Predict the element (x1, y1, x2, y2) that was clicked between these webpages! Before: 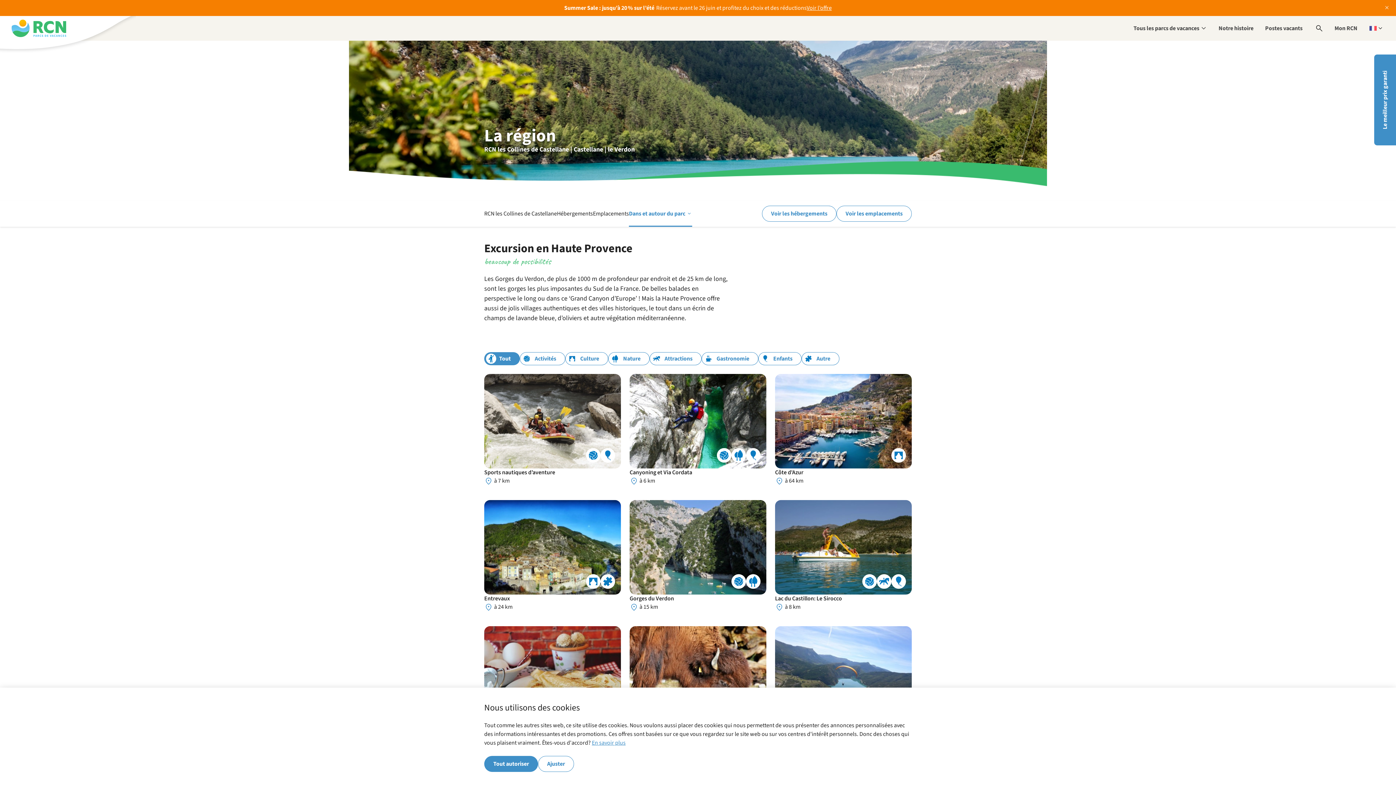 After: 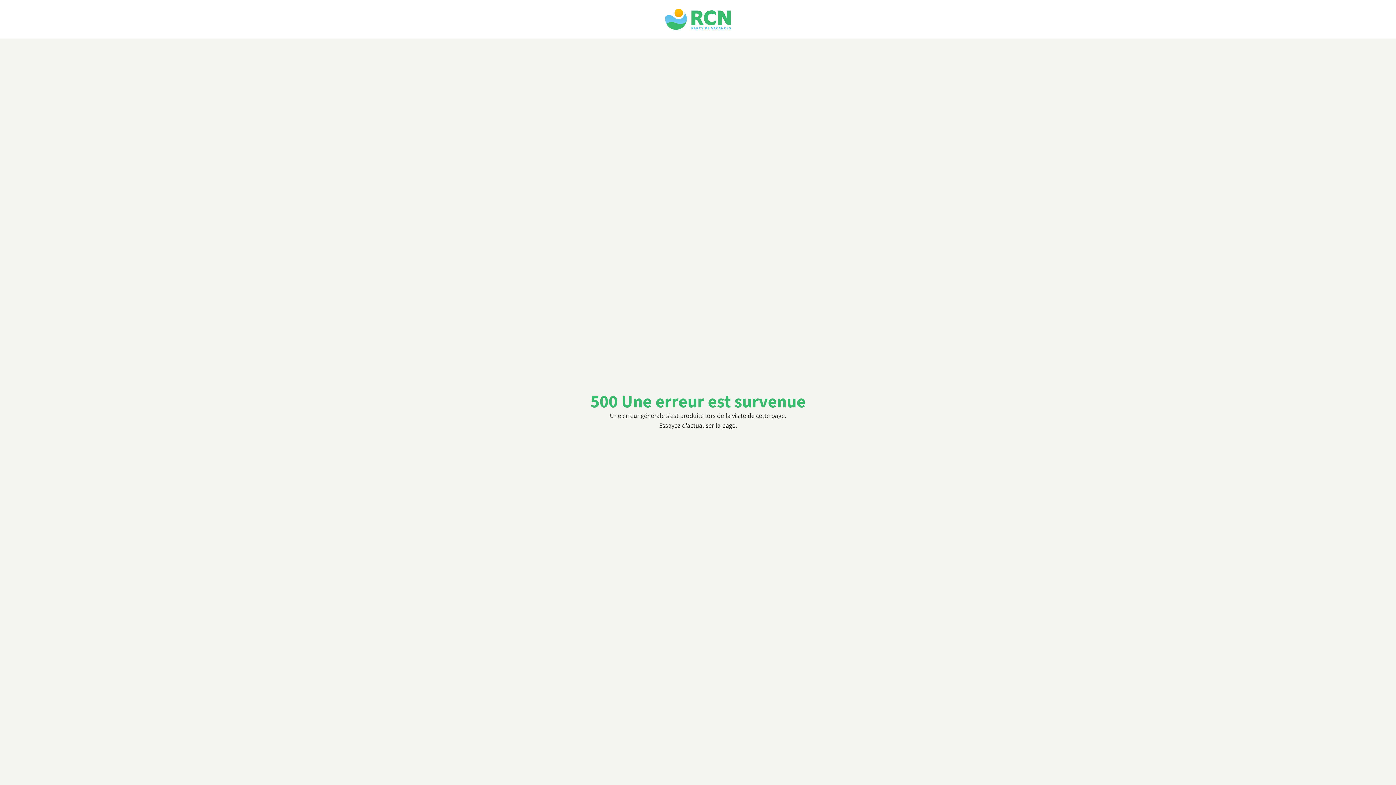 Action: label: Voir les hébergements bbox: (762, 205, 836, 221)